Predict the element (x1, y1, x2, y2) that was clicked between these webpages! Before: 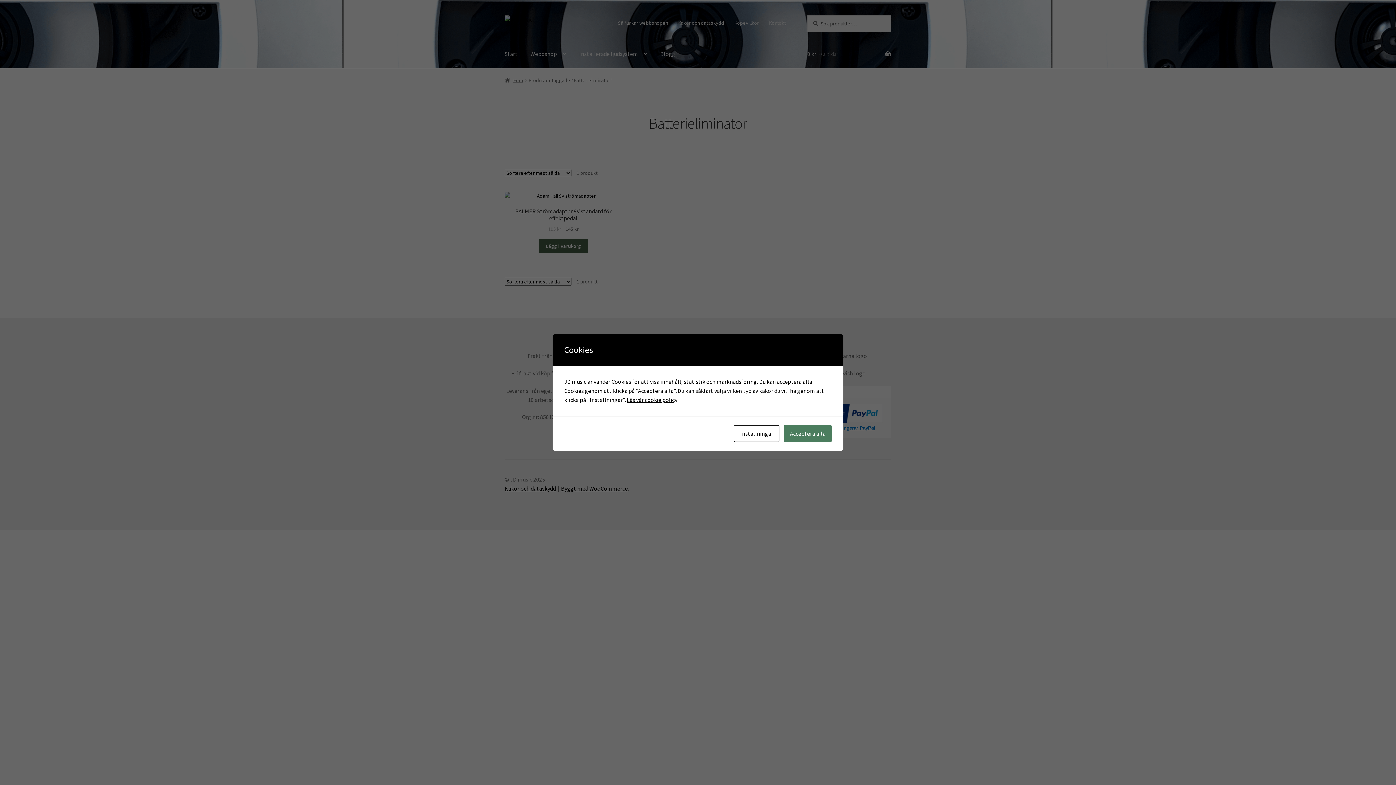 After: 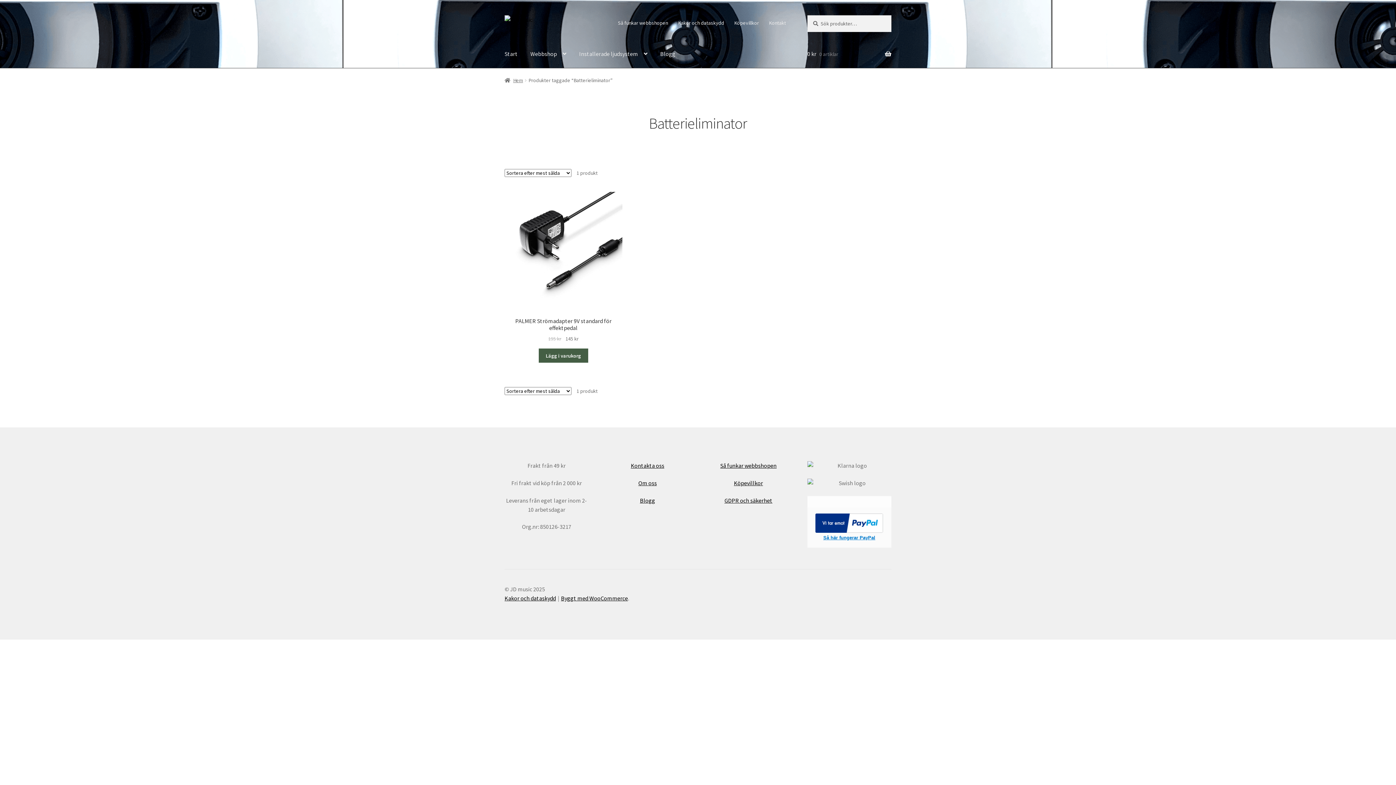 Action: label: Acceptera alla bbox: (784, 425, 832, 442)